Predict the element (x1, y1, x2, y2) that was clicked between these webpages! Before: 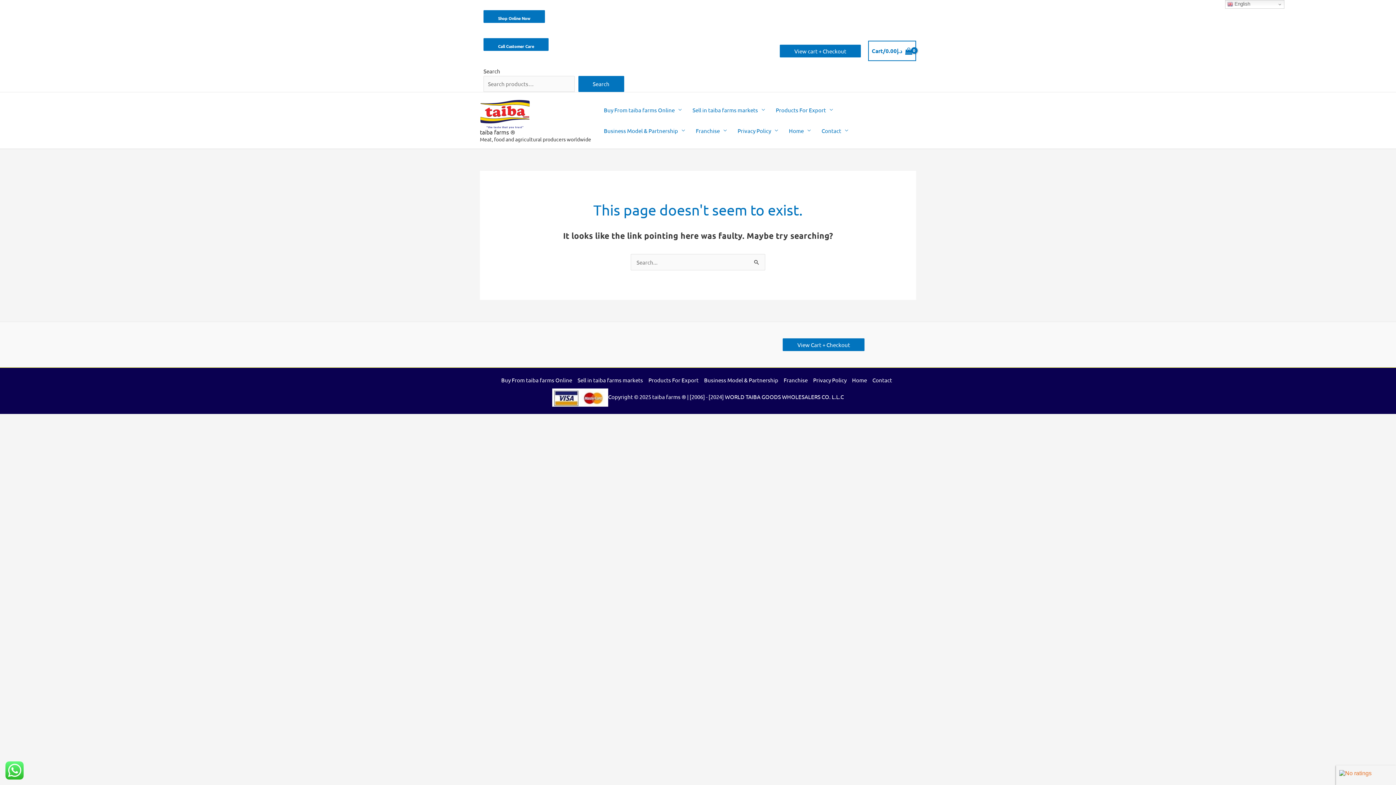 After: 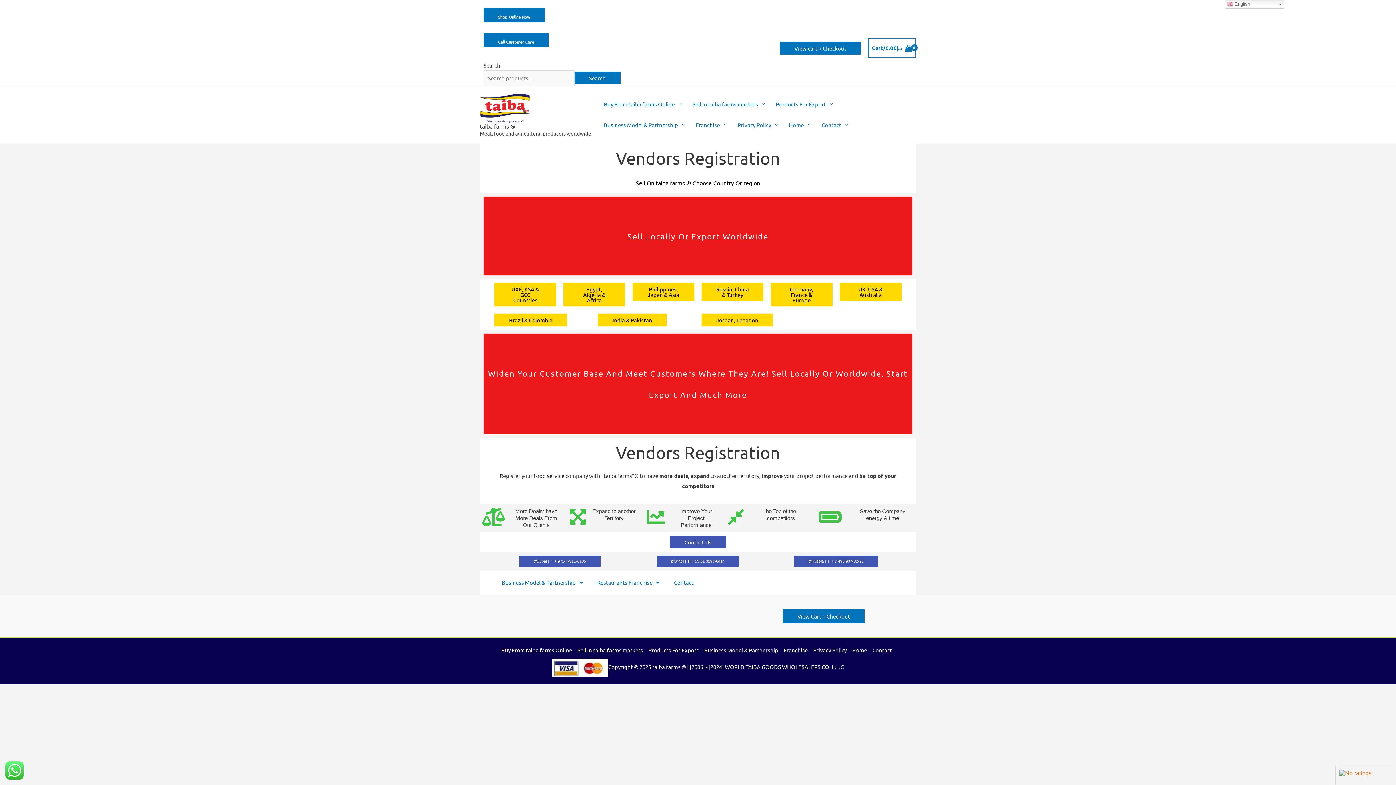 Action: bbox: (575, 375, 645, 384) label: Sell in taiba farms markets